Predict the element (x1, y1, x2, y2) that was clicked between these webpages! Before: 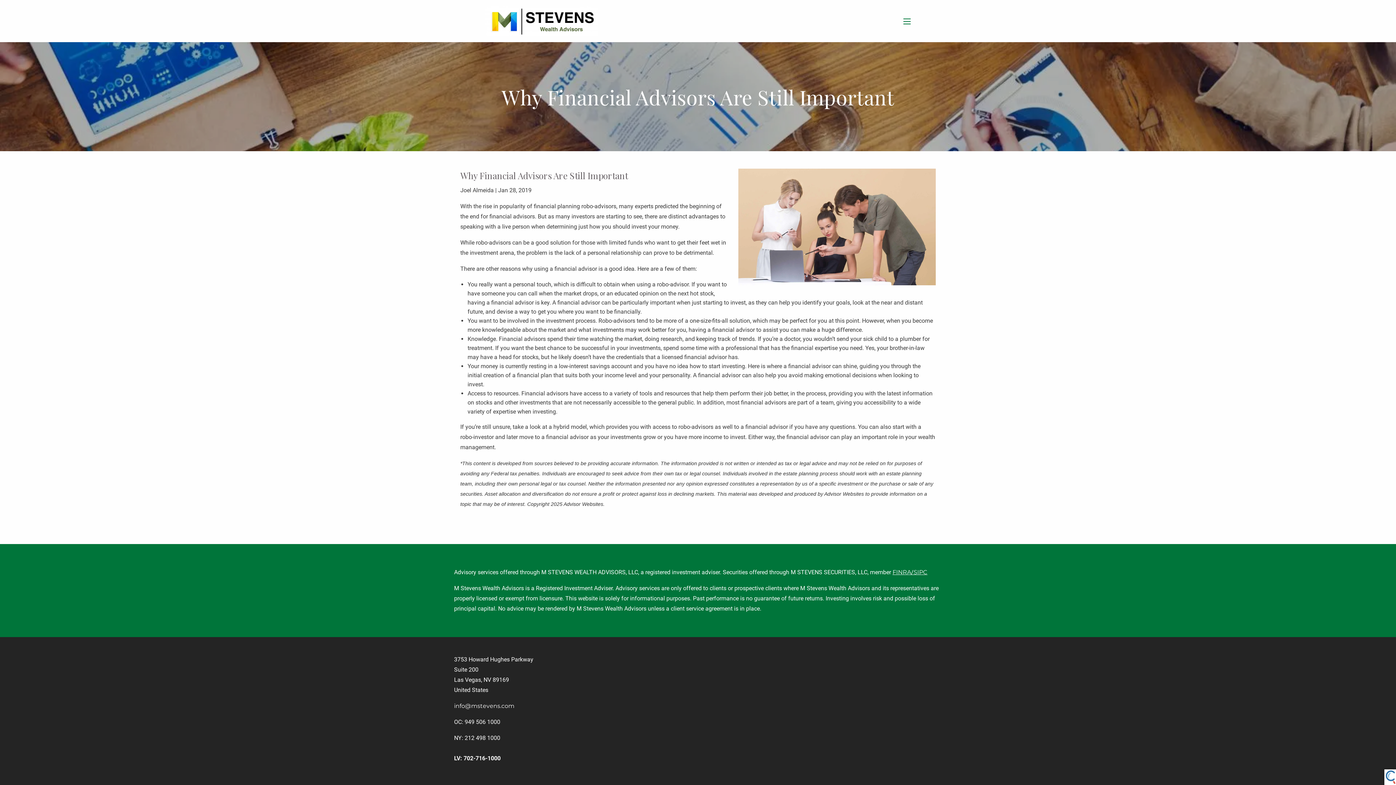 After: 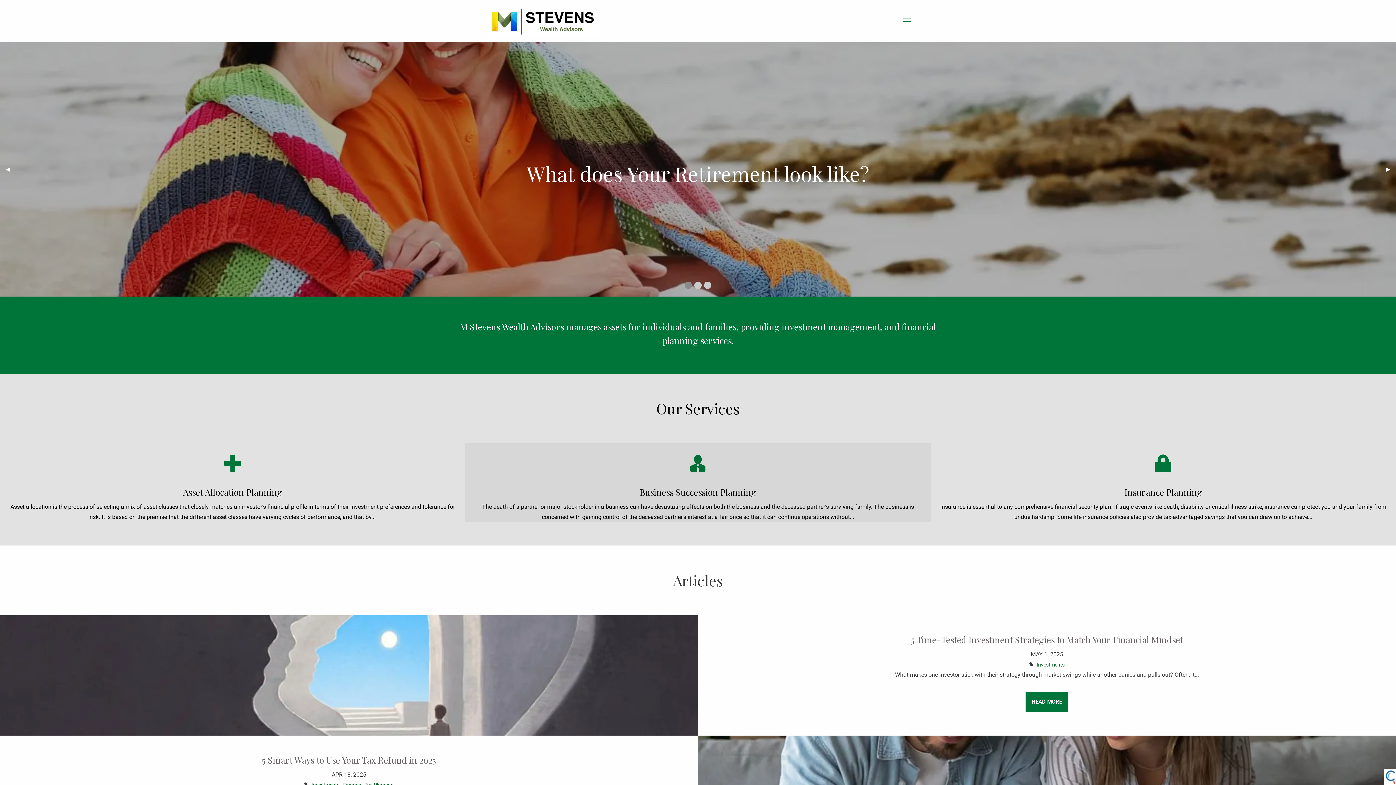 Action: bbox: (485, 0, 598, 42)